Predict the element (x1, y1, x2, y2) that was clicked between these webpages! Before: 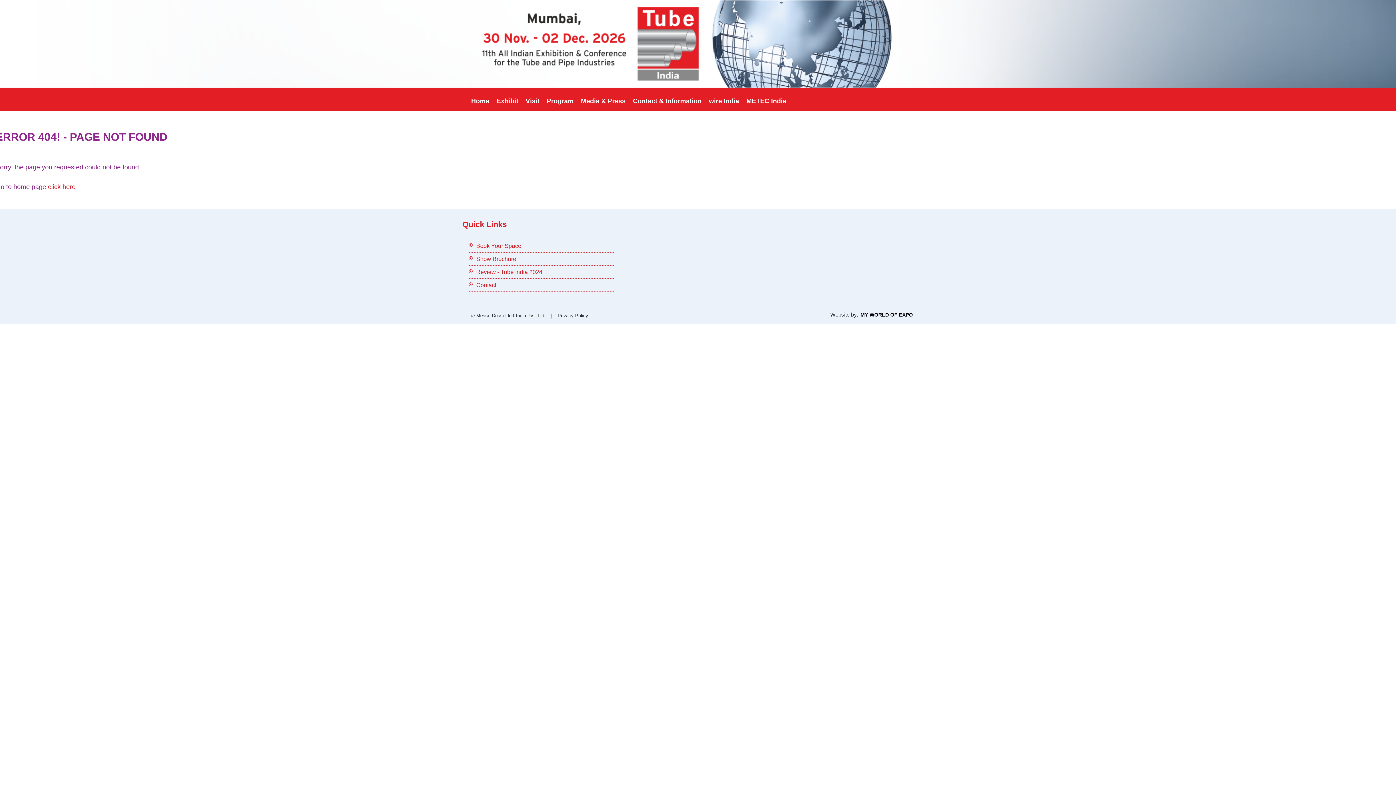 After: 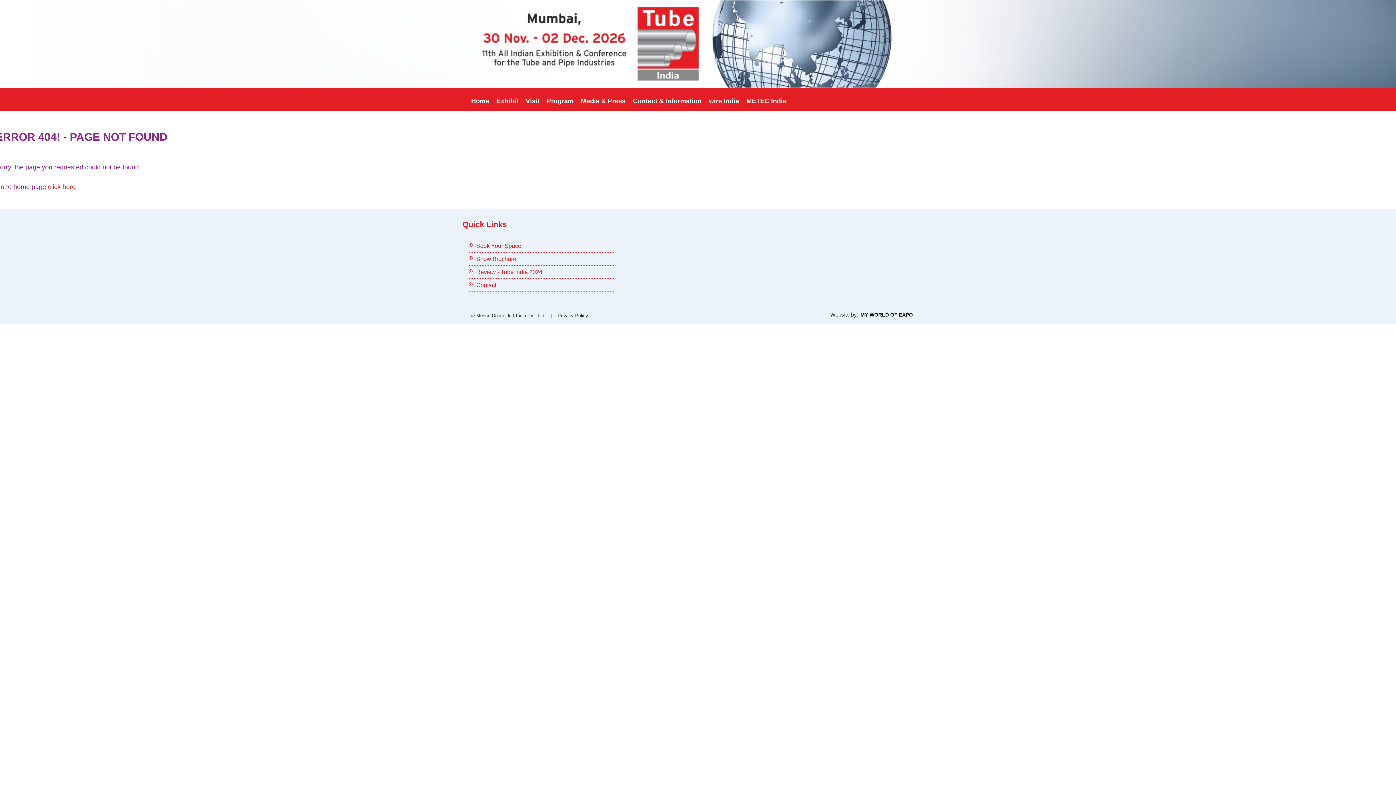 Action: bbox: (48, 183, 75, 190) label: click here